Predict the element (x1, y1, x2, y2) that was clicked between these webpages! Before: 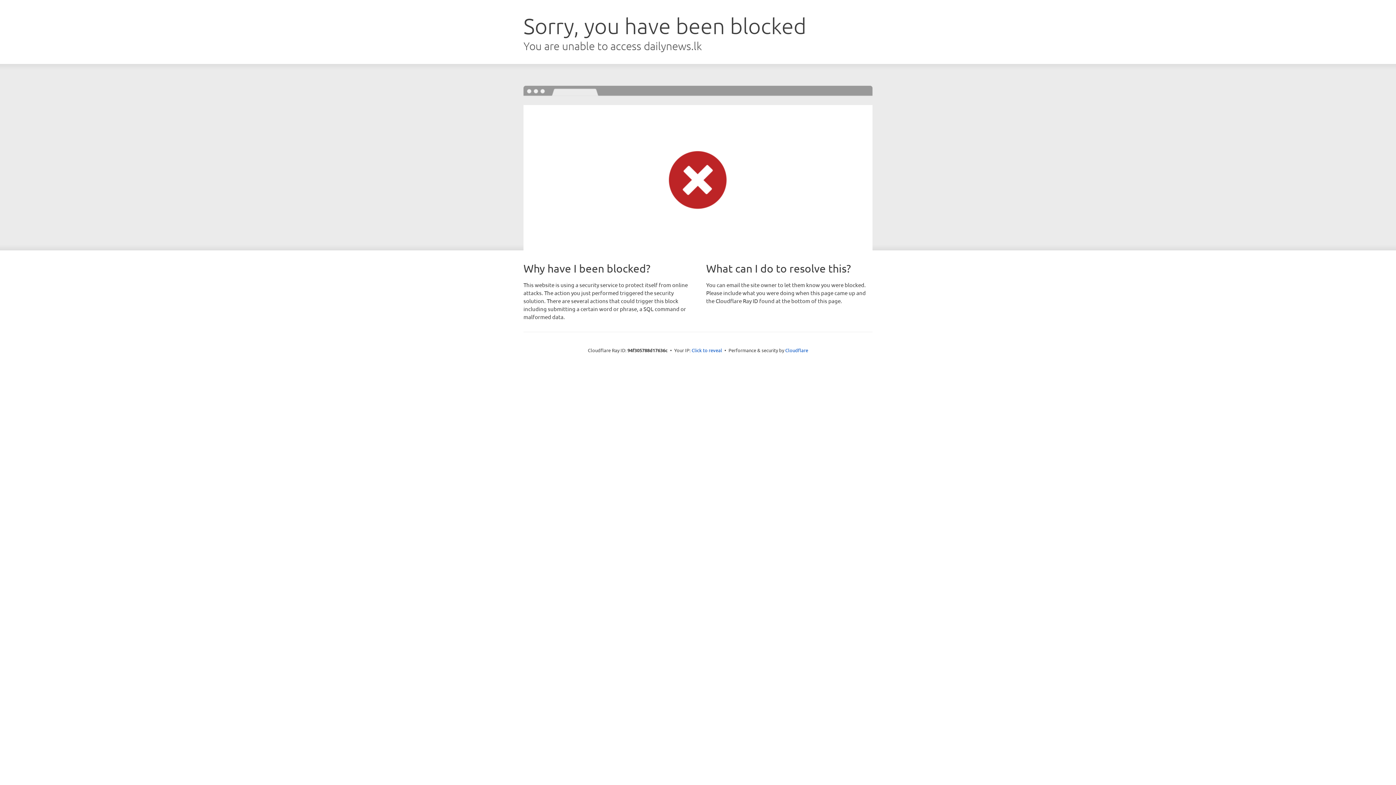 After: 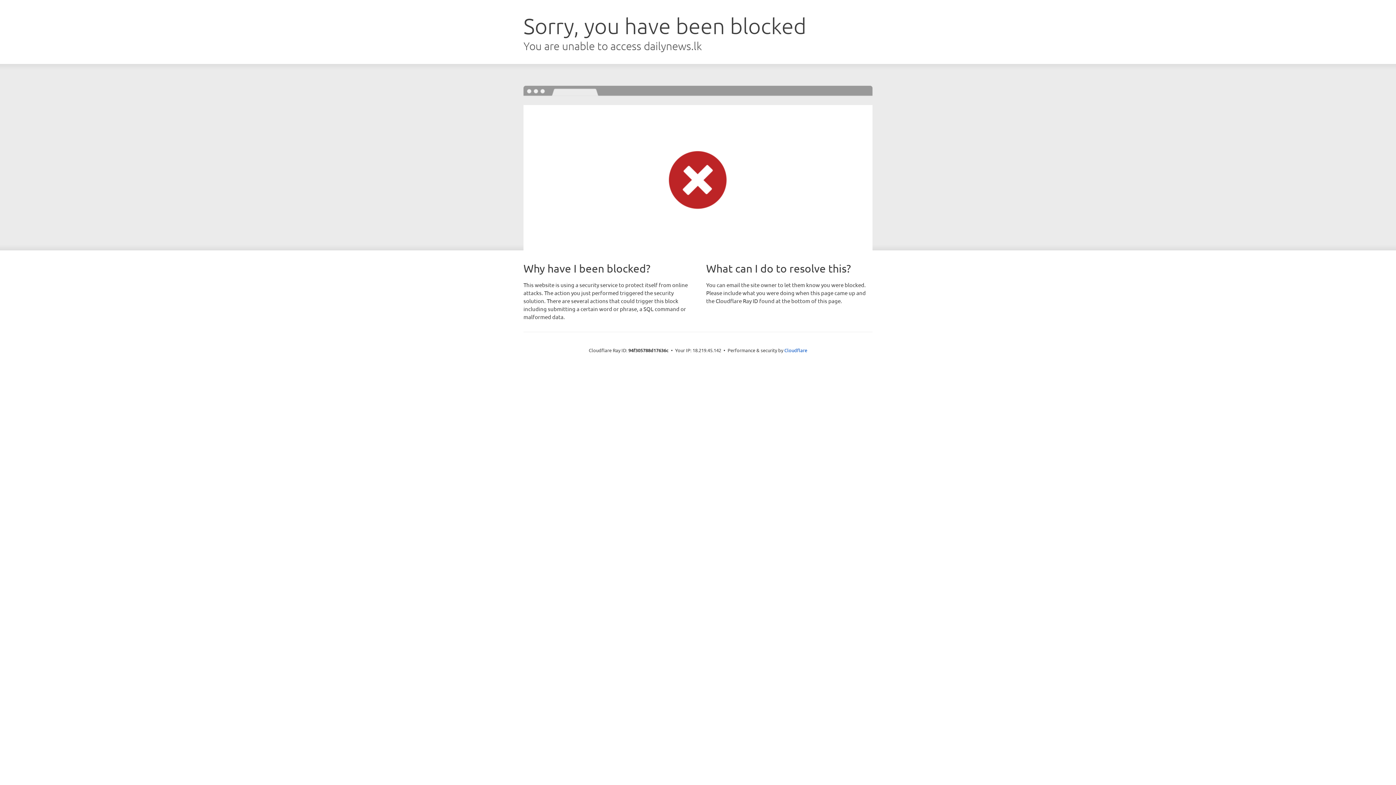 Action: bbox: (691, 346, 722, 353) label: Click to reveal